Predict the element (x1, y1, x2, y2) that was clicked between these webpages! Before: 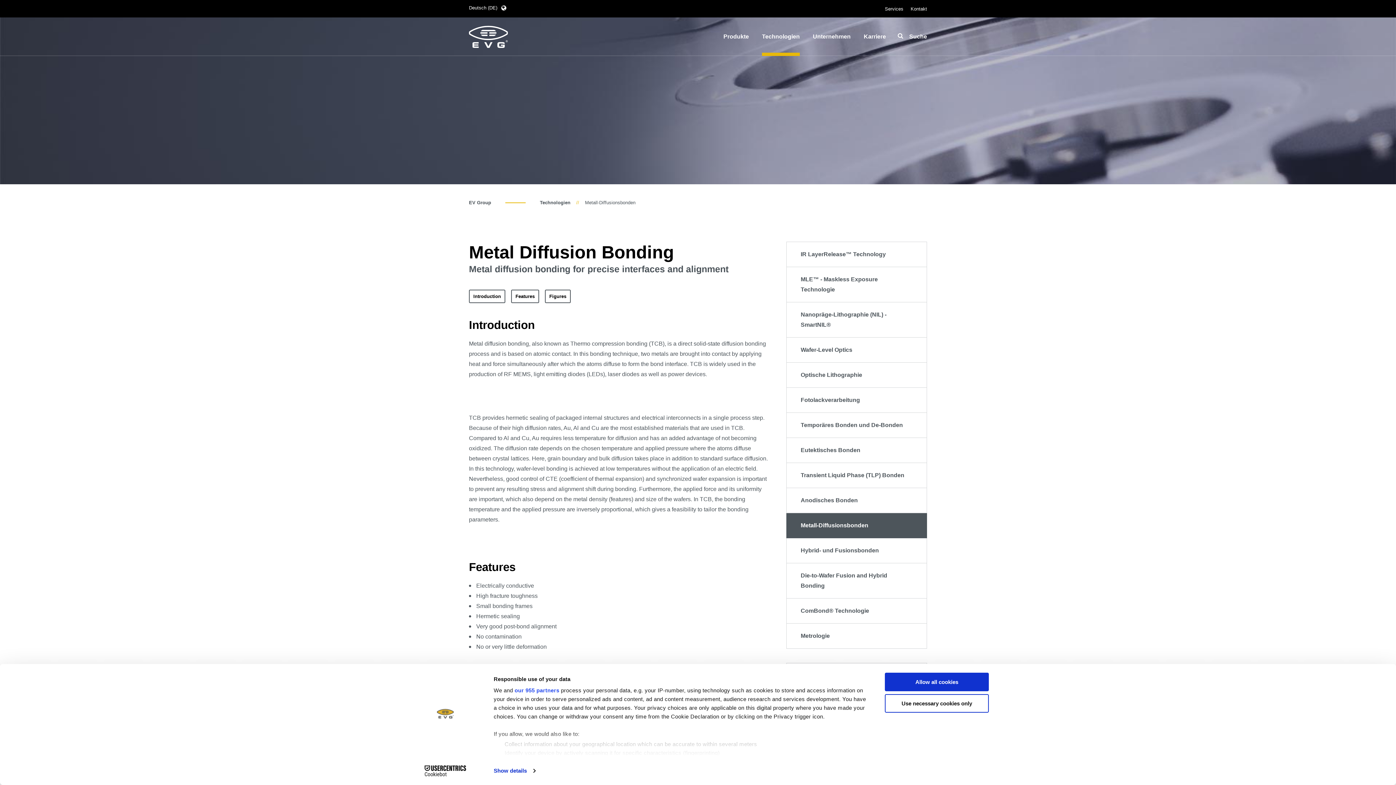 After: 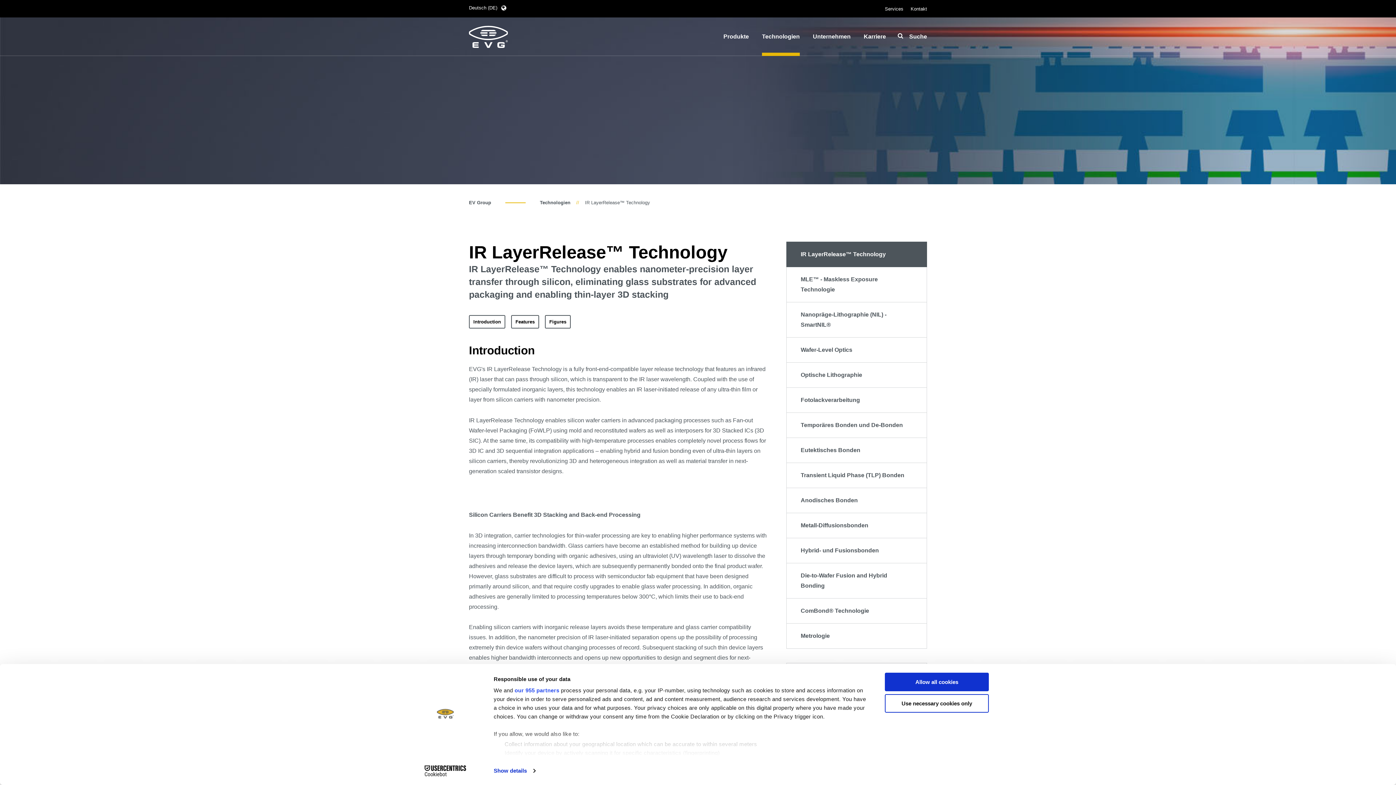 Action: label: IR LayerRelease™ Technology bbox: (800, 251, 886, 257)